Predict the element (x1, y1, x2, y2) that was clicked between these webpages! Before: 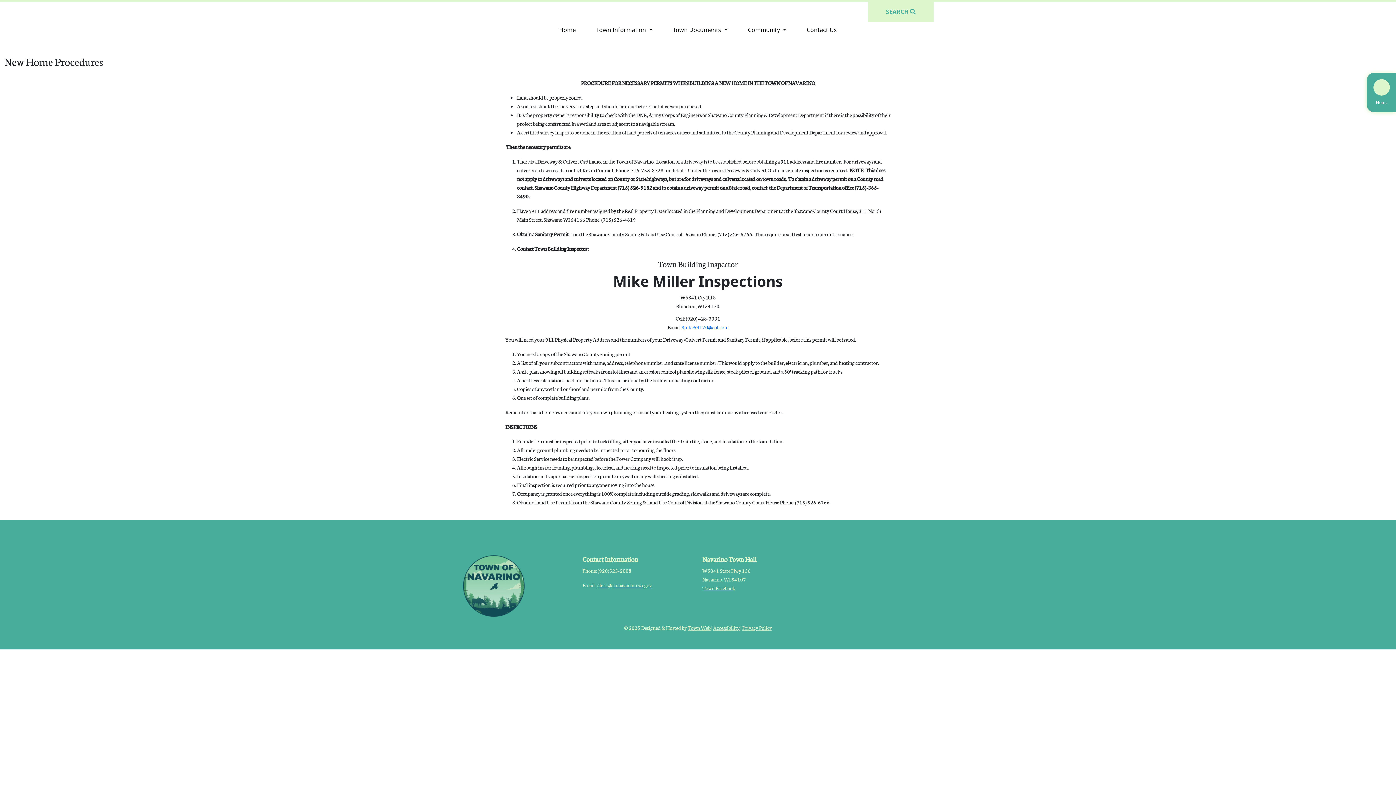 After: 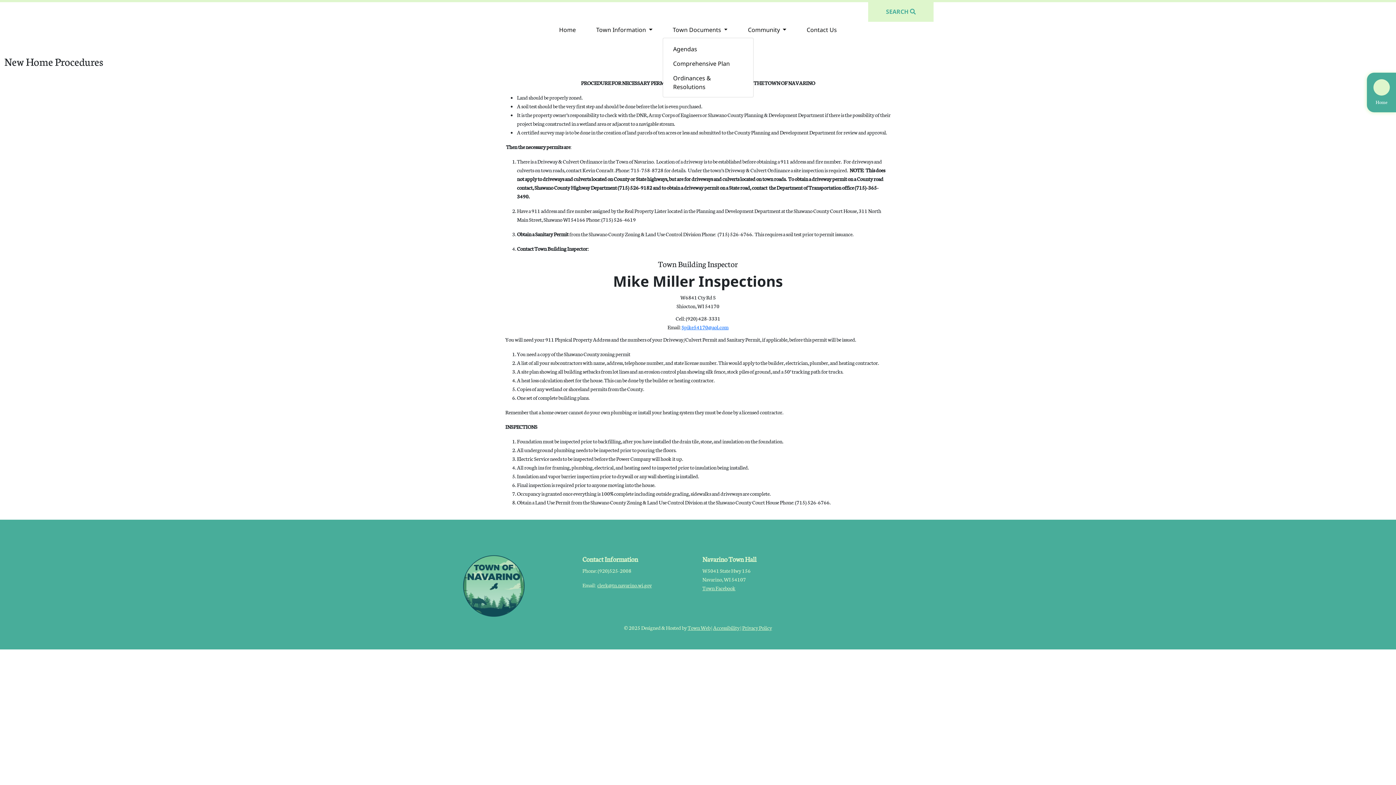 Action: label: Town Documents  bbox: (670, 22, 730, 37)